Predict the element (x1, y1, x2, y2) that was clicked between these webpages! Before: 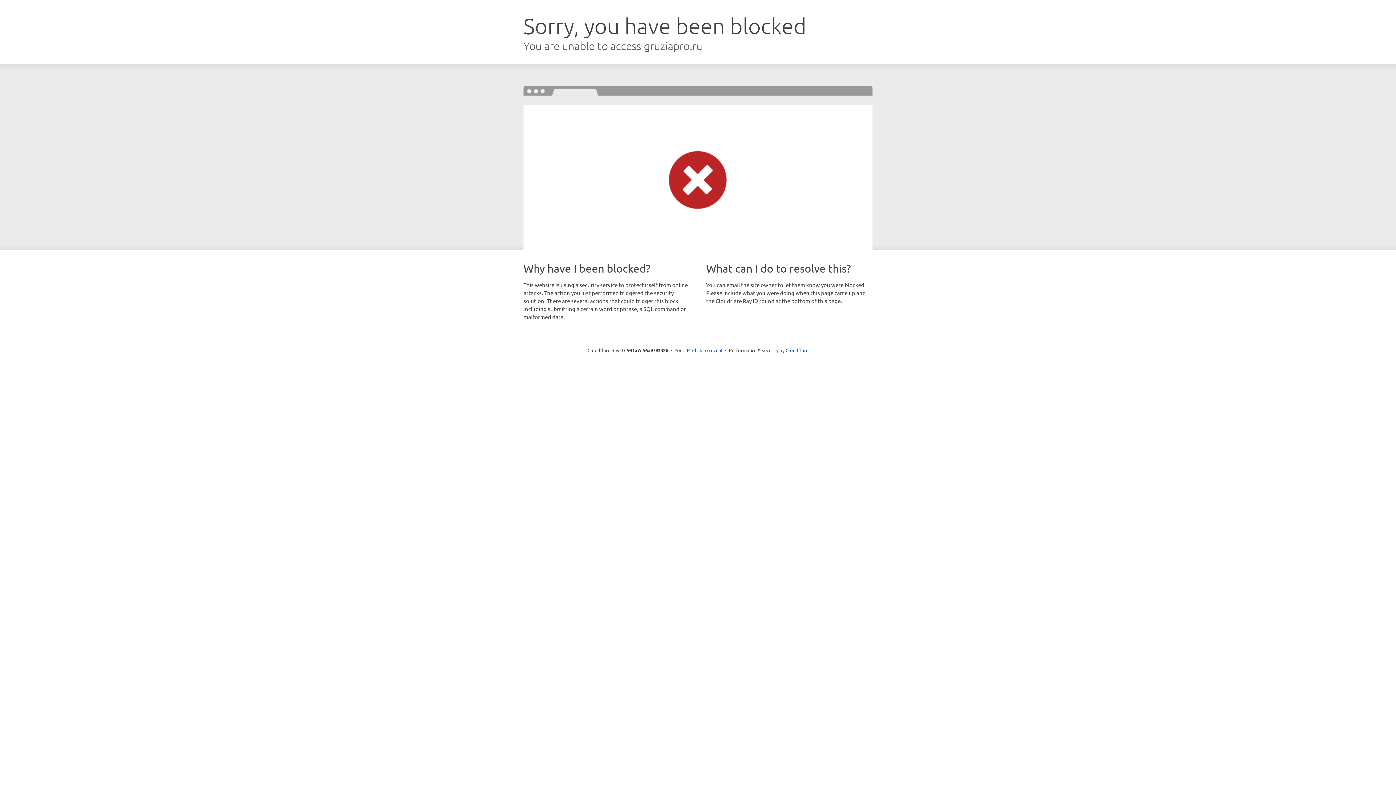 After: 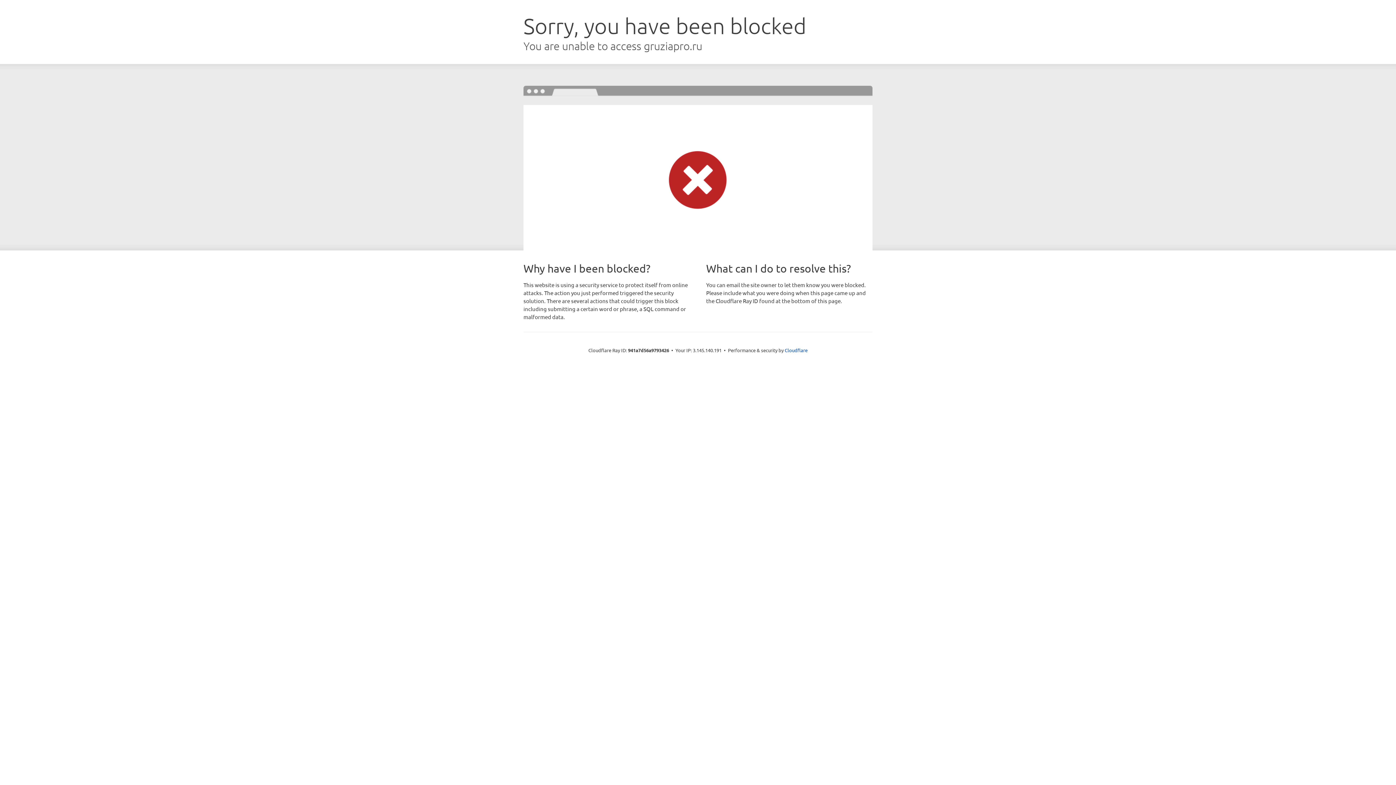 Action: label: Click to reveal bbox: (692, 346, 722, 353)